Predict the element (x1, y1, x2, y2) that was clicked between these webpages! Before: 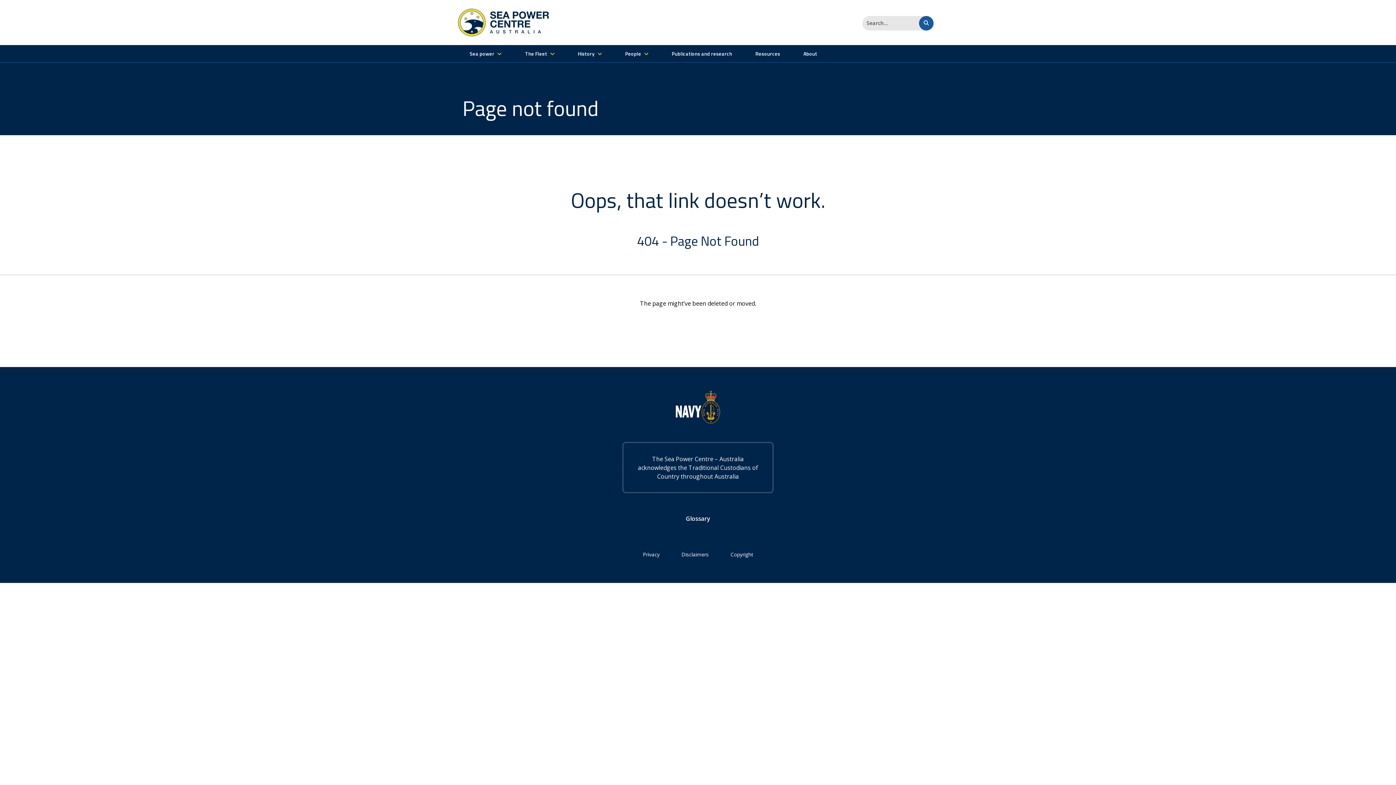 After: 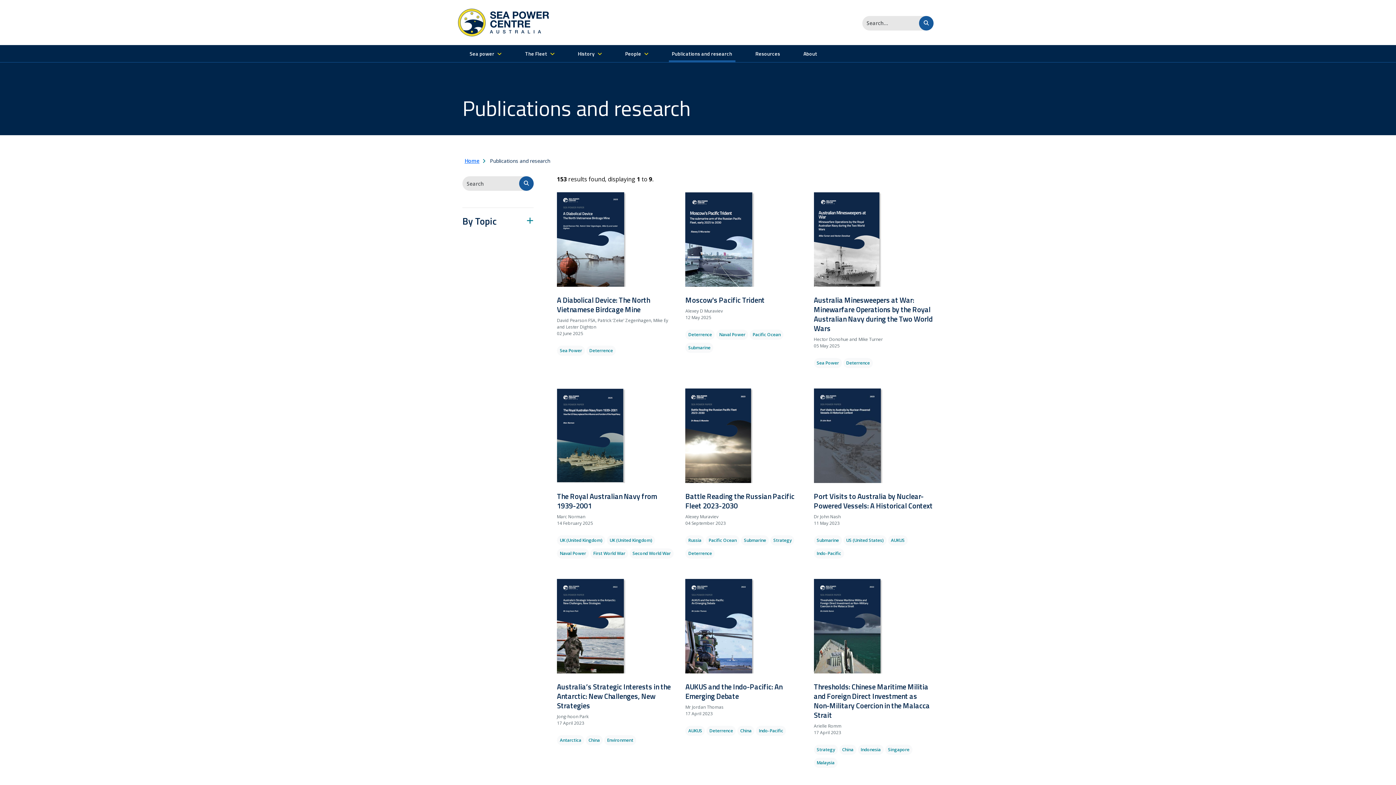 Action: label: Publications and research bbox: (666, 46, 738, 61)